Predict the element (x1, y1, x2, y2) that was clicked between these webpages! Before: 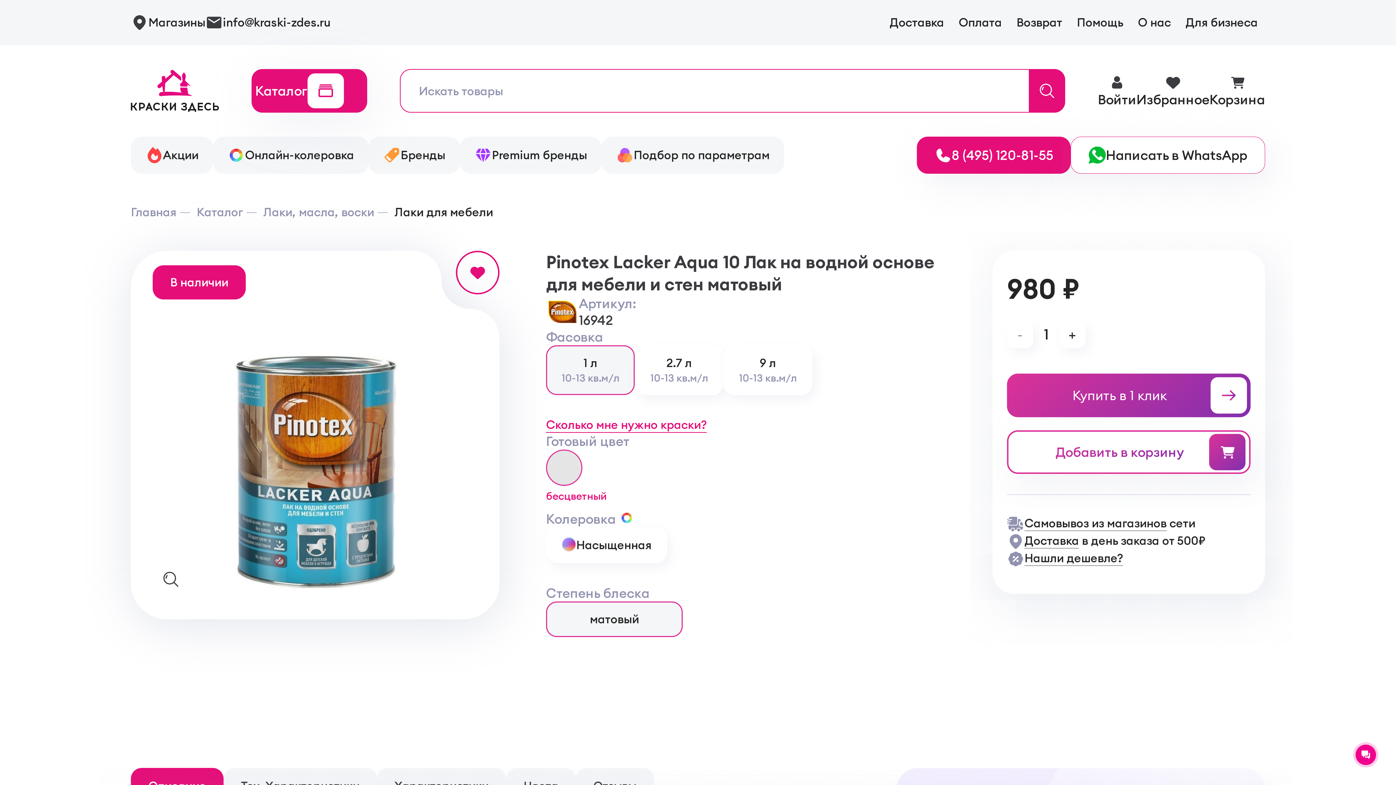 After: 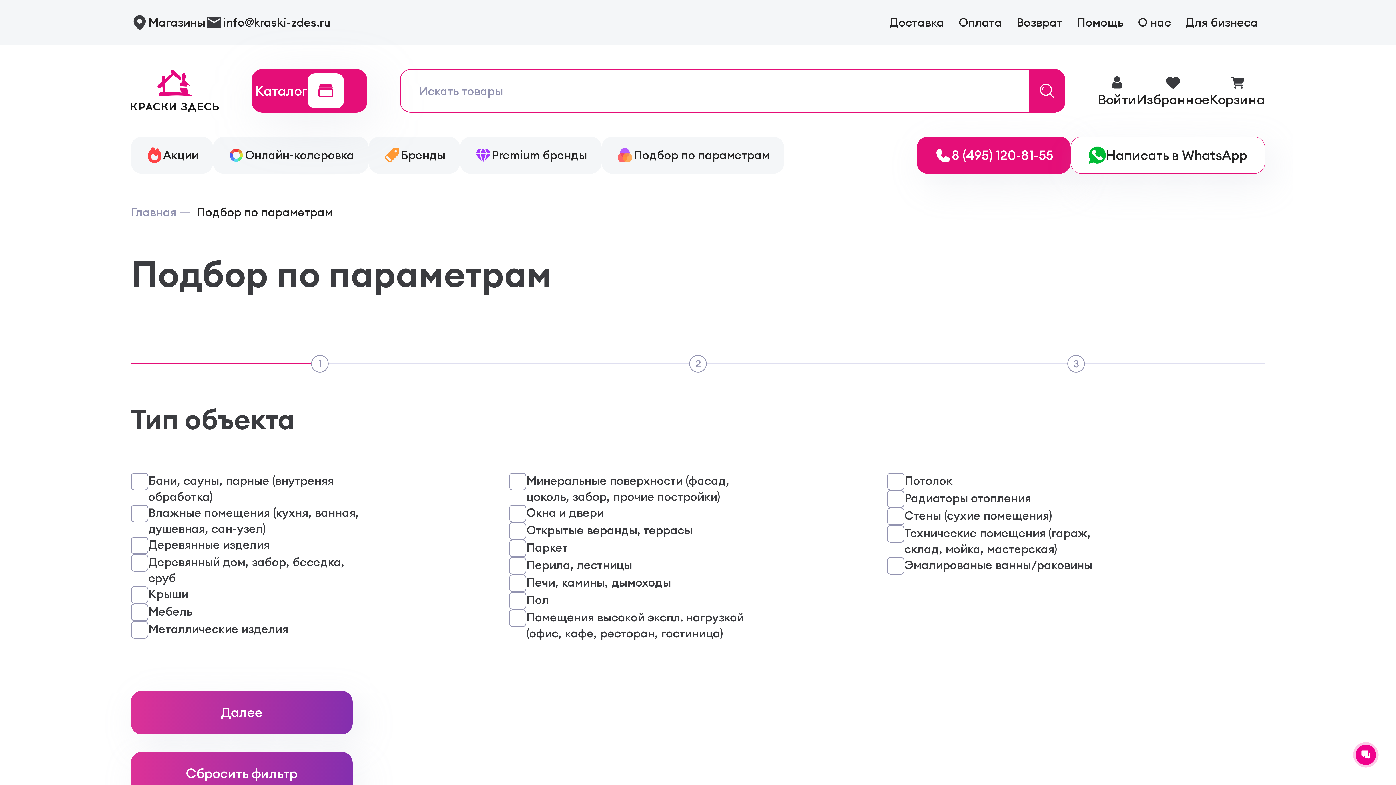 Action: label: Подбор по параметрам bbox: (616, 146, 769, 164)